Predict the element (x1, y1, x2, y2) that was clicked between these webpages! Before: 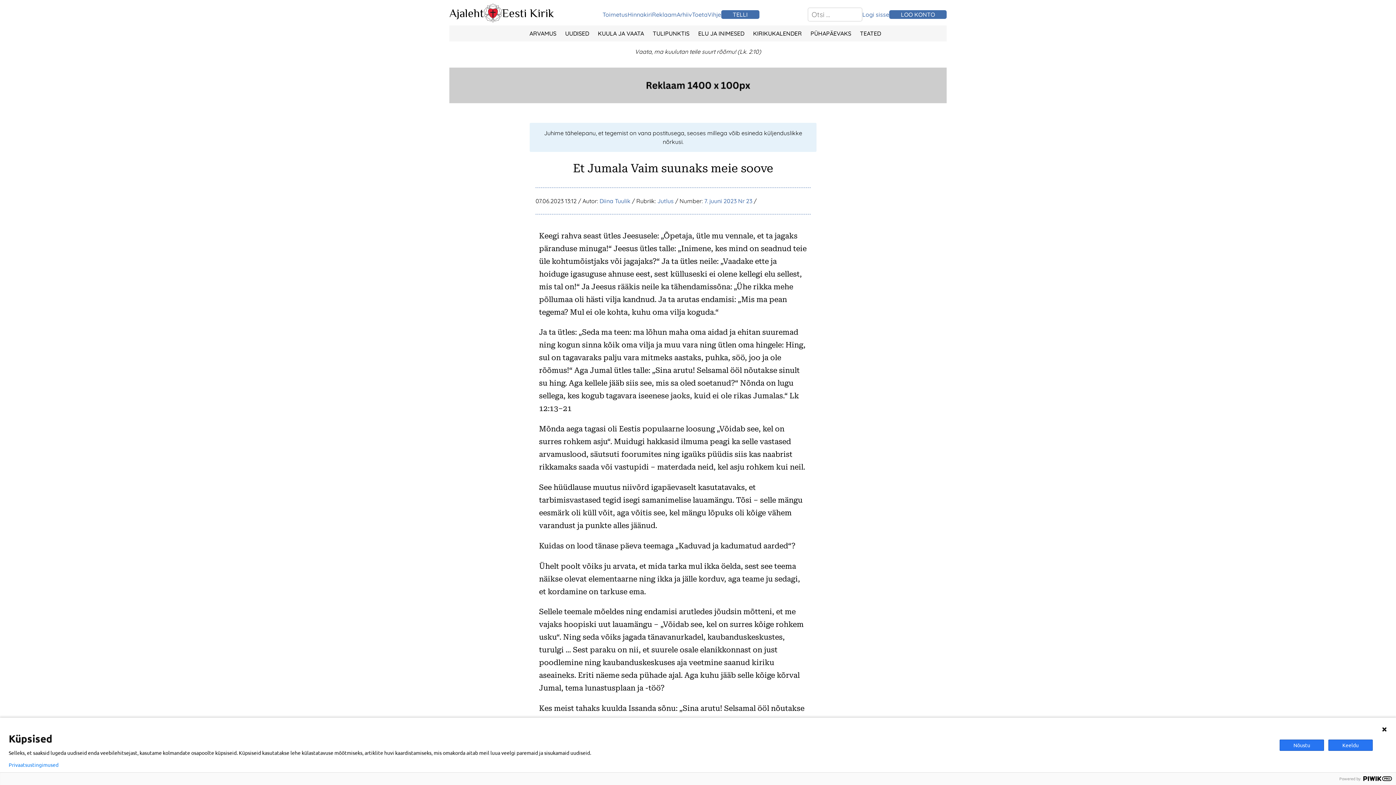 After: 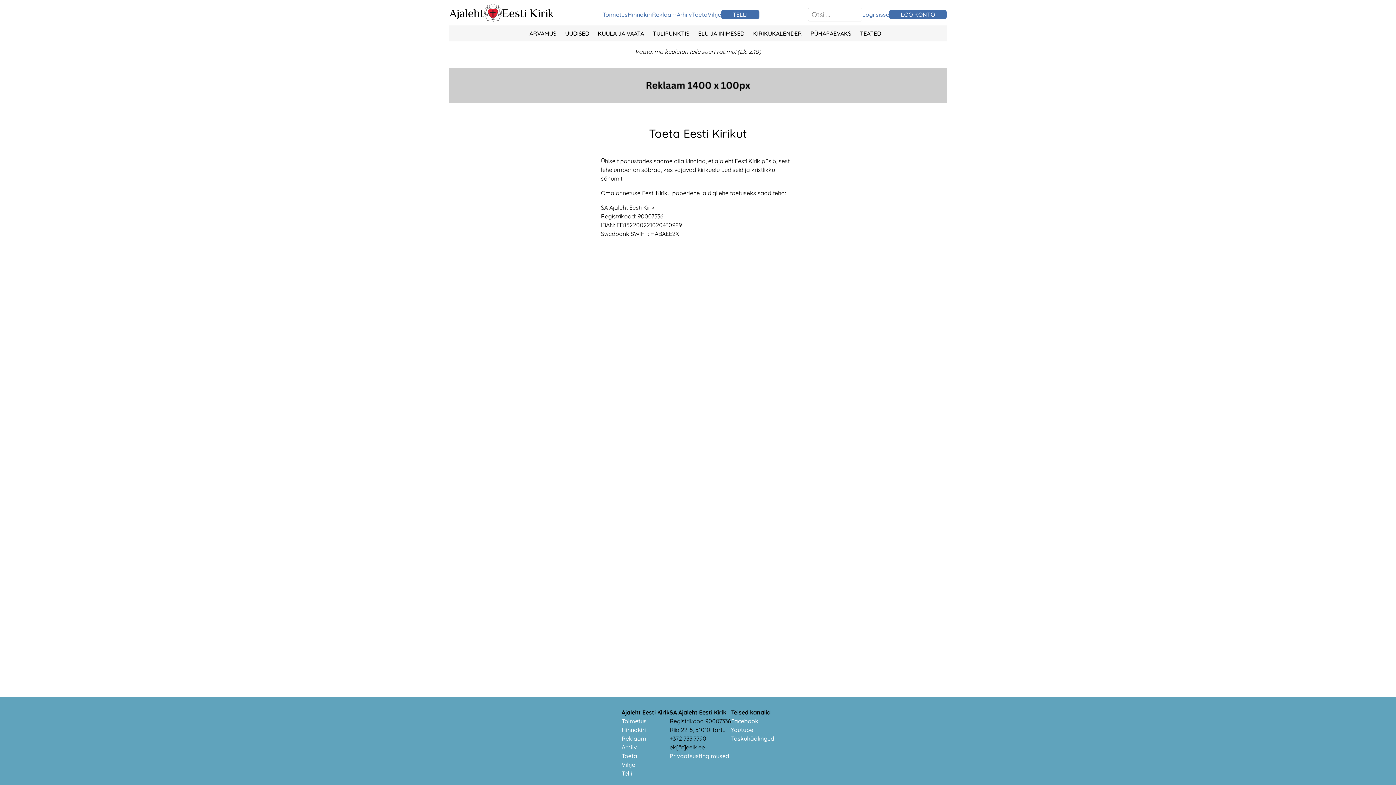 Action: label: Toeta bbox: (692, 10, 707, 18)